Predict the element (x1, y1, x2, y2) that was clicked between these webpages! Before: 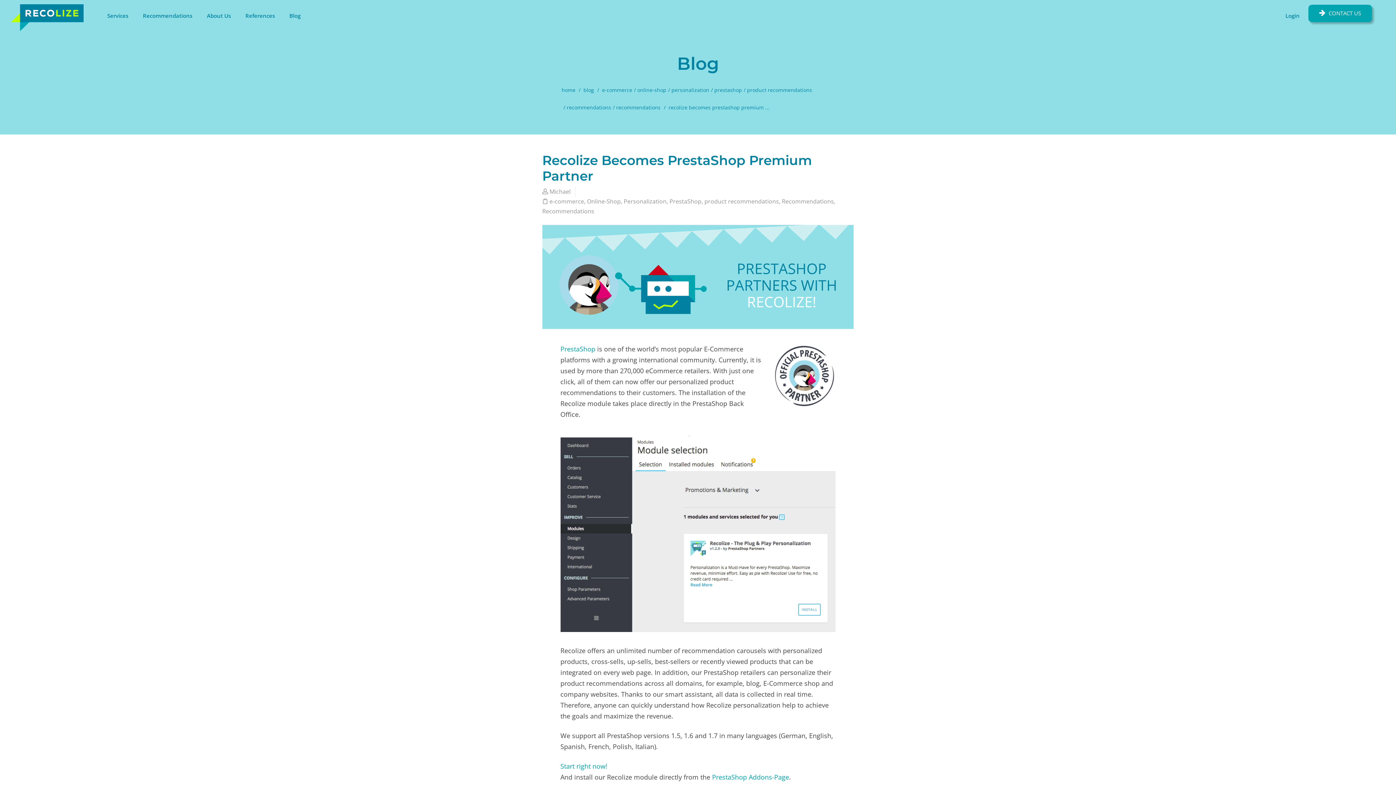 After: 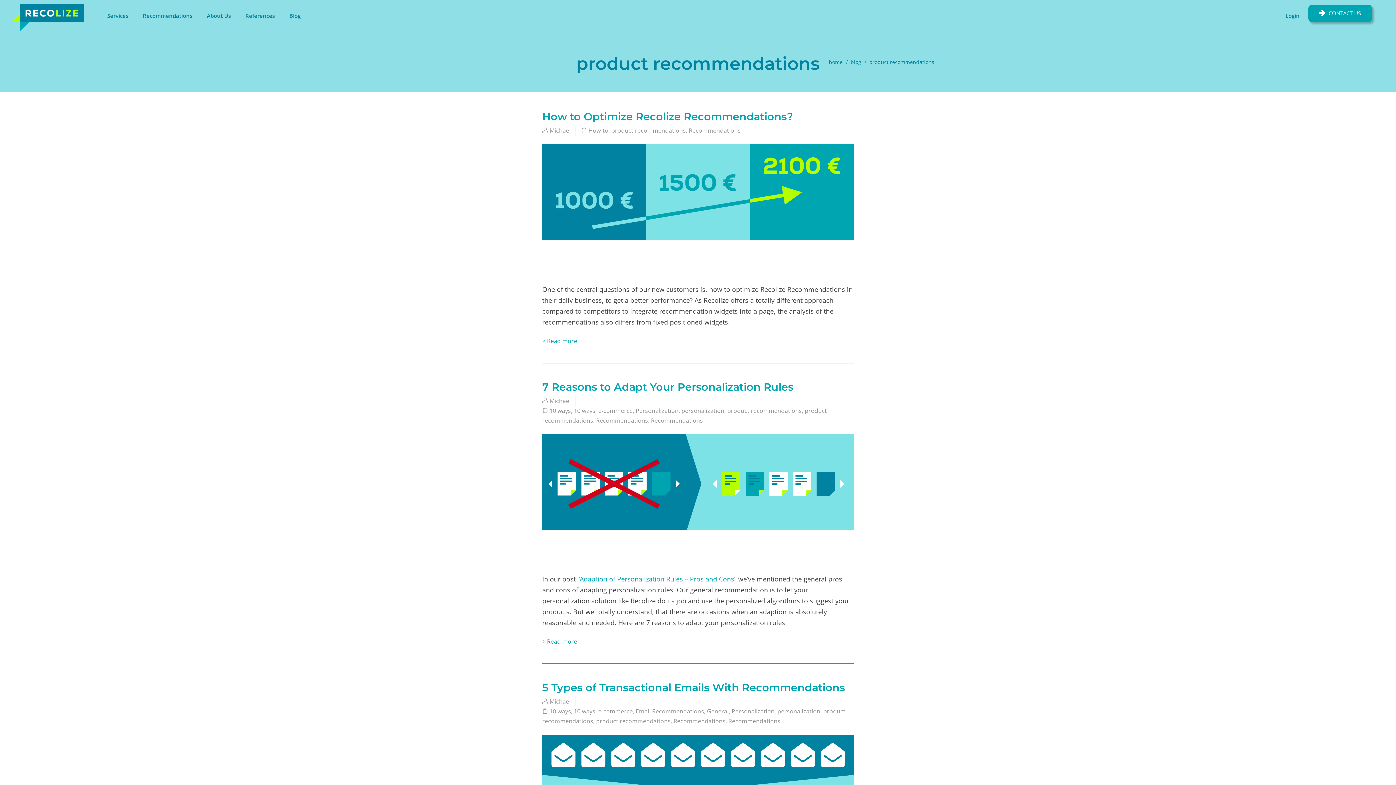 Action: bbox: (747, 86, 812, 93) label: product recommendations